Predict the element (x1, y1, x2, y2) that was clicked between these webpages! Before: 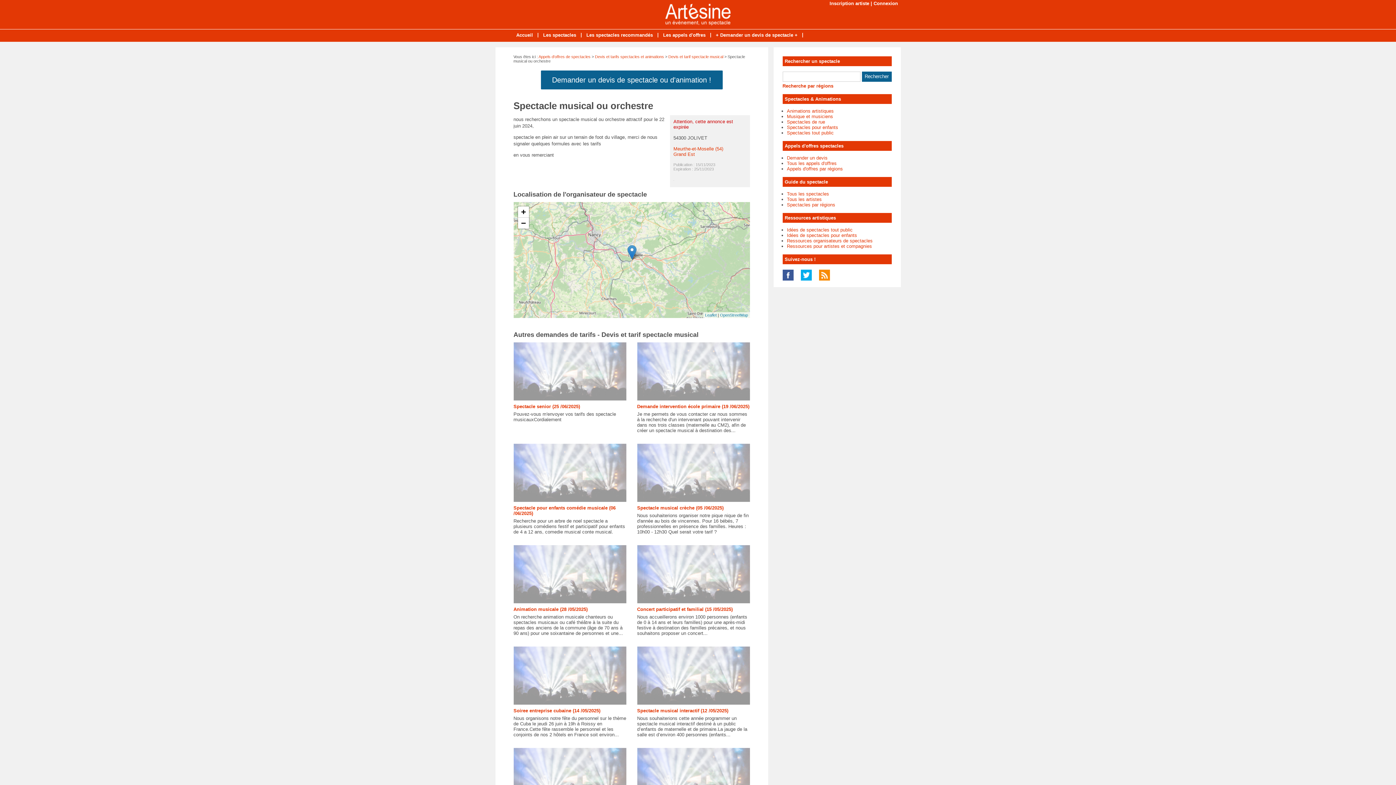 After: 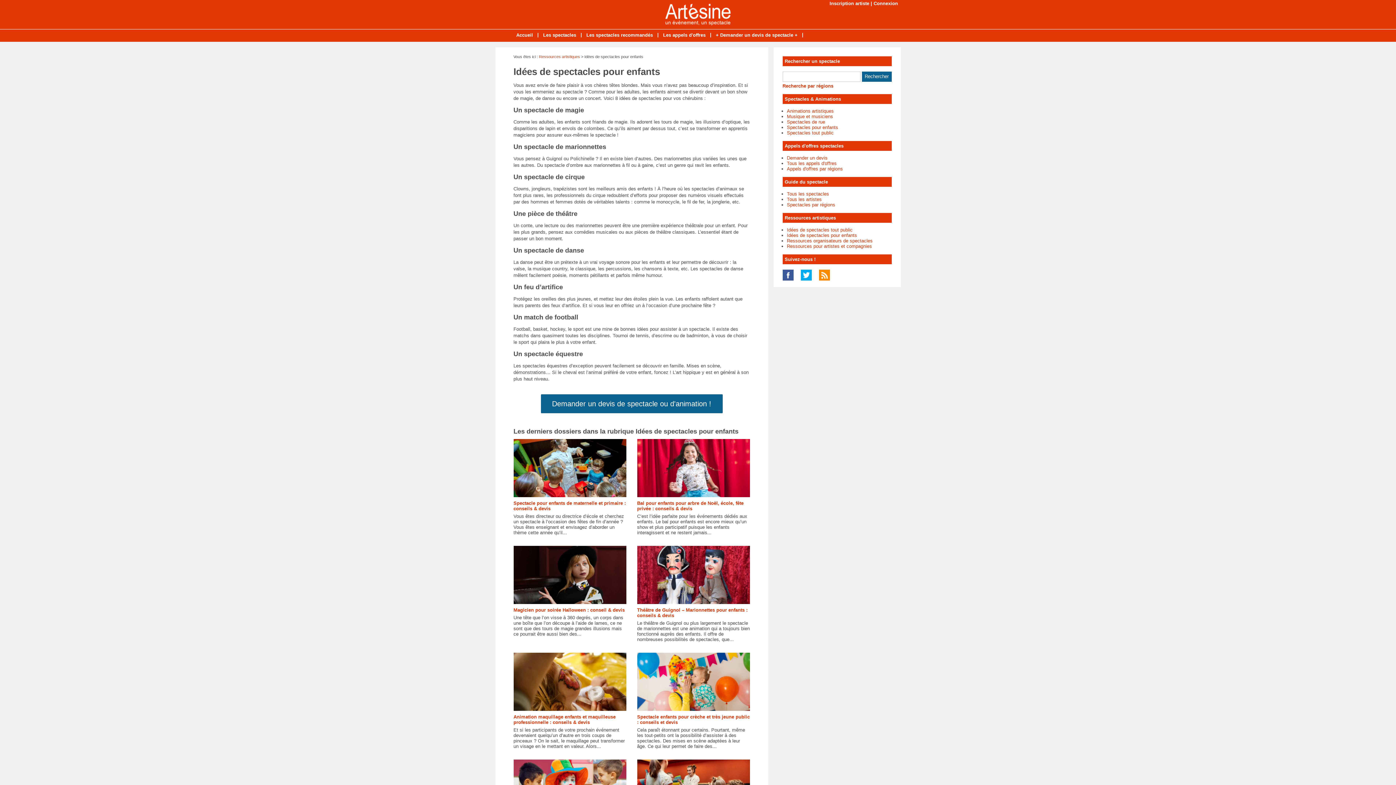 Action: label: Idées de spectacles pour enfants bbox: (787, 232, 857, 238)